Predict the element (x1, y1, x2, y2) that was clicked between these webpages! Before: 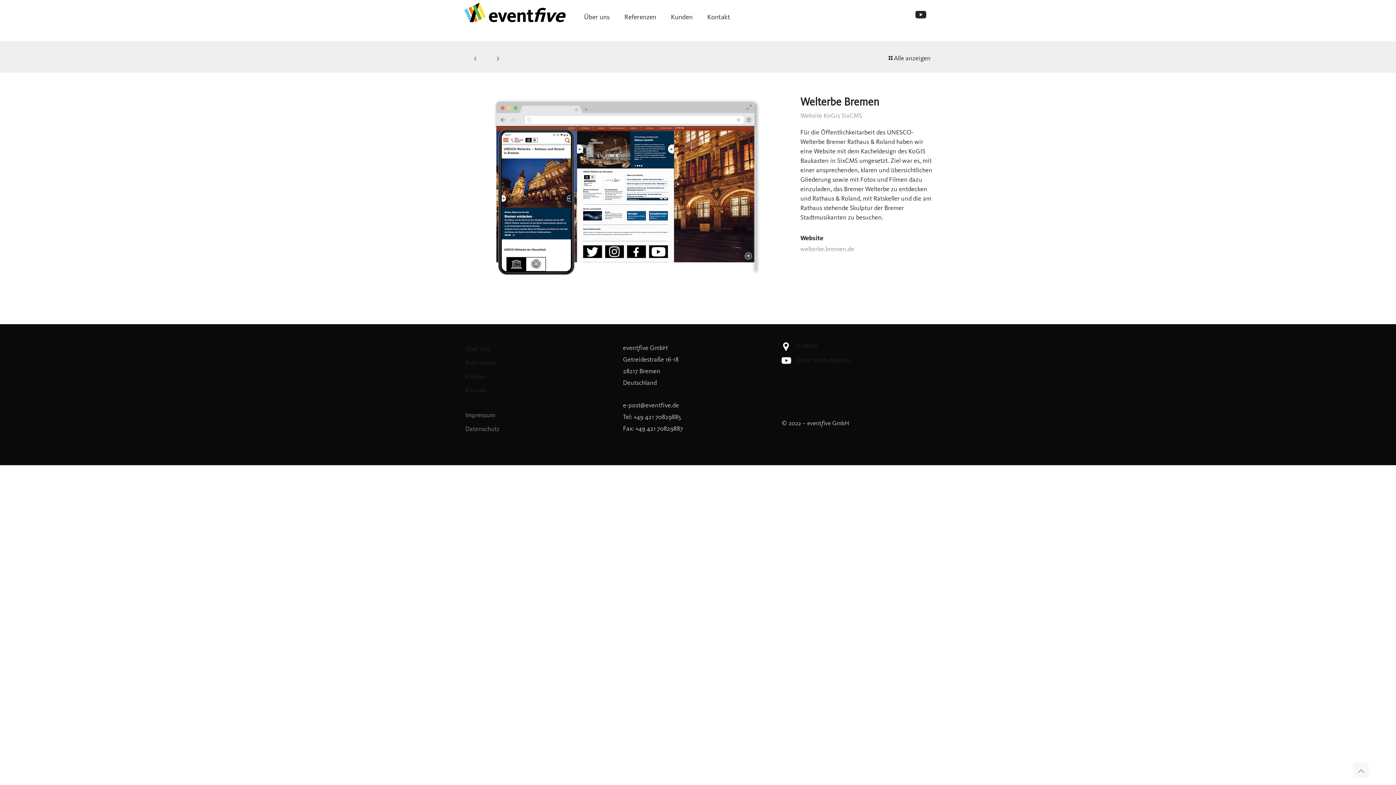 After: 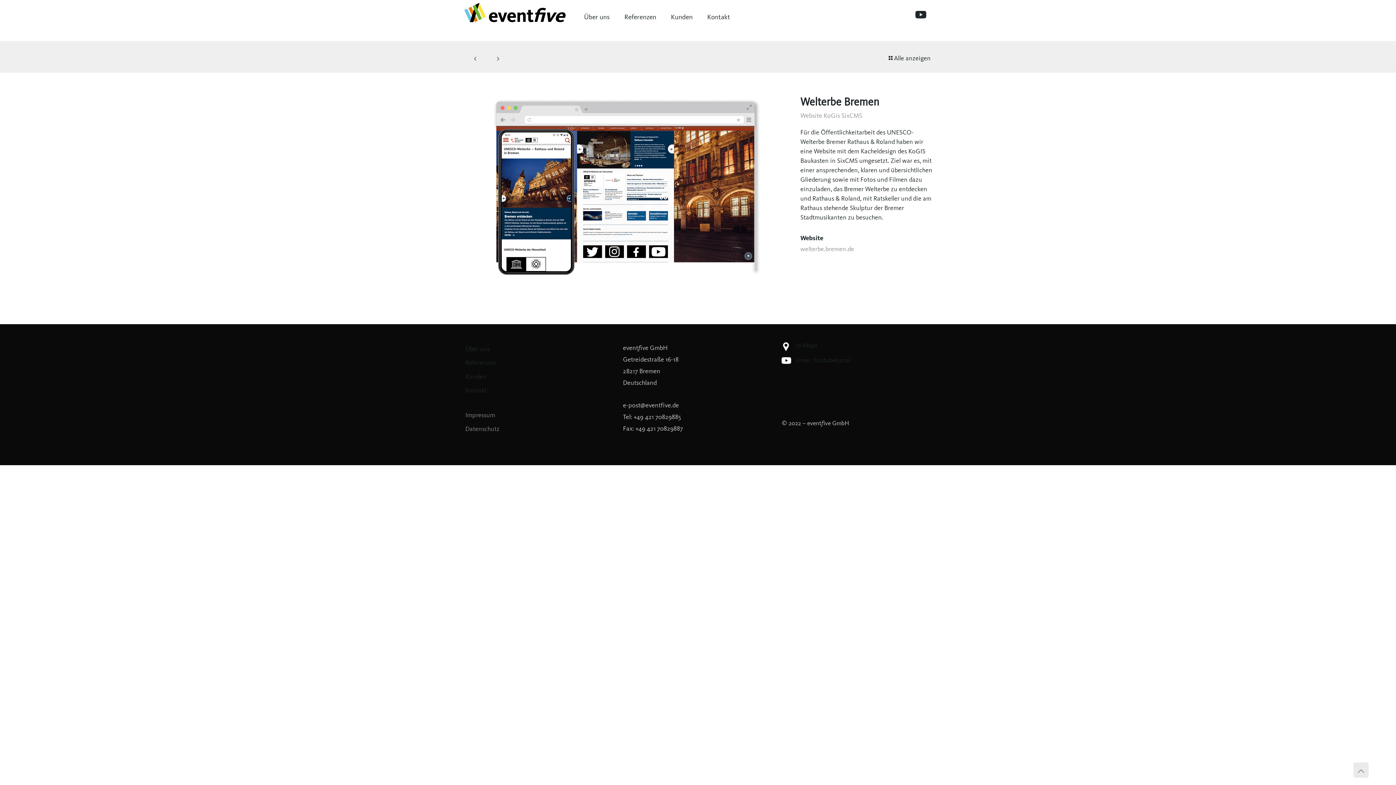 Action: label: Back to top icon bbox: (1353, 762, 1369, 778)